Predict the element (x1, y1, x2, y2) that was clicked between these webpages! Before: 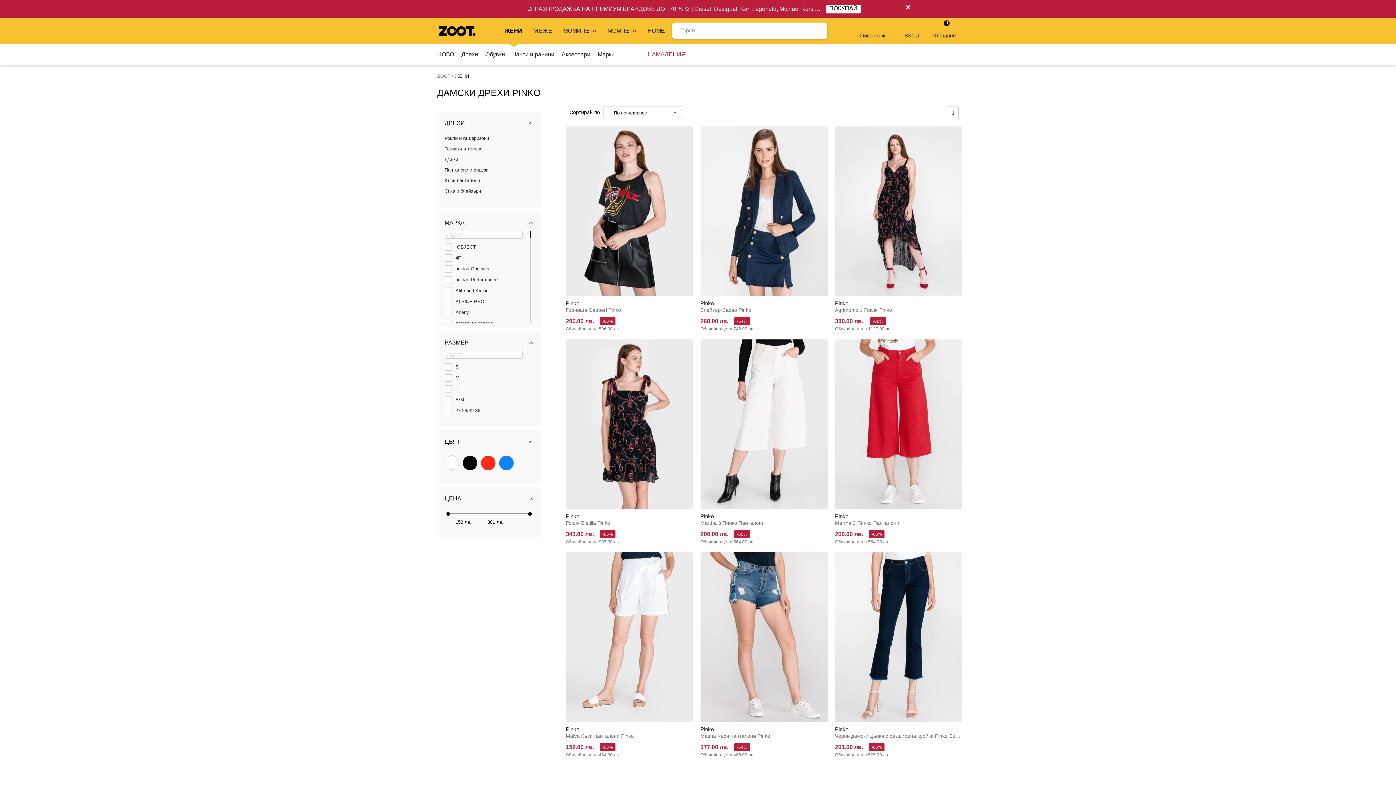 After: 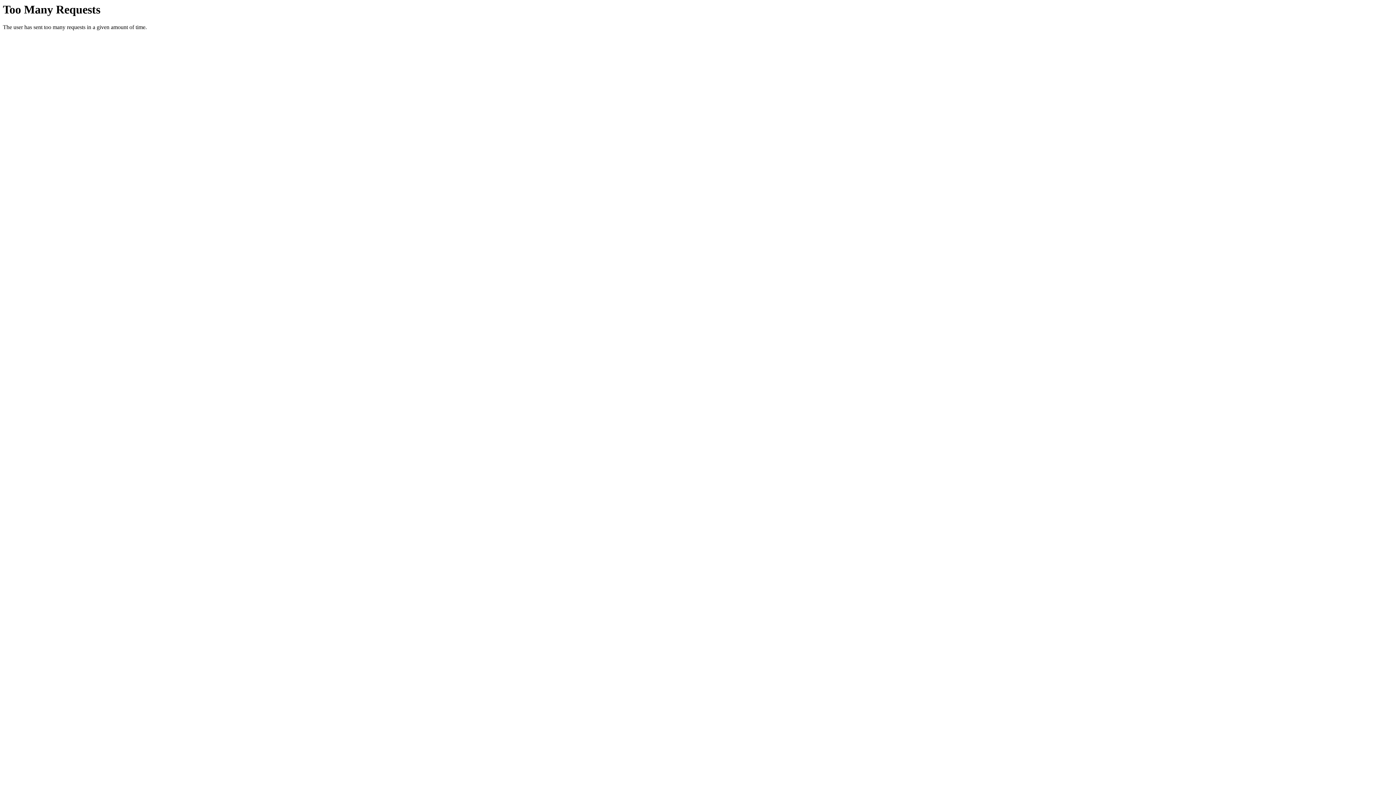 Action: label: Pinko bbox: (566, 300, 579, 306)